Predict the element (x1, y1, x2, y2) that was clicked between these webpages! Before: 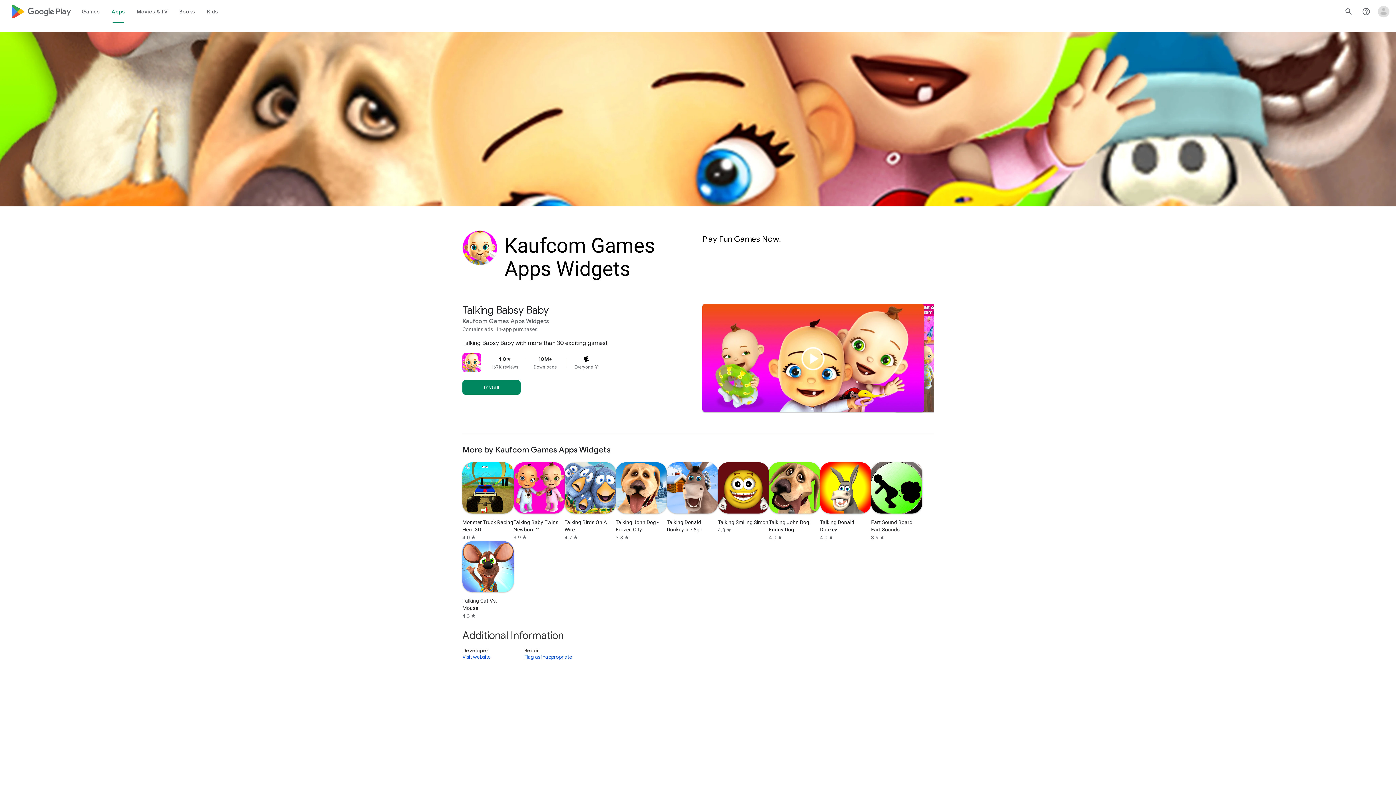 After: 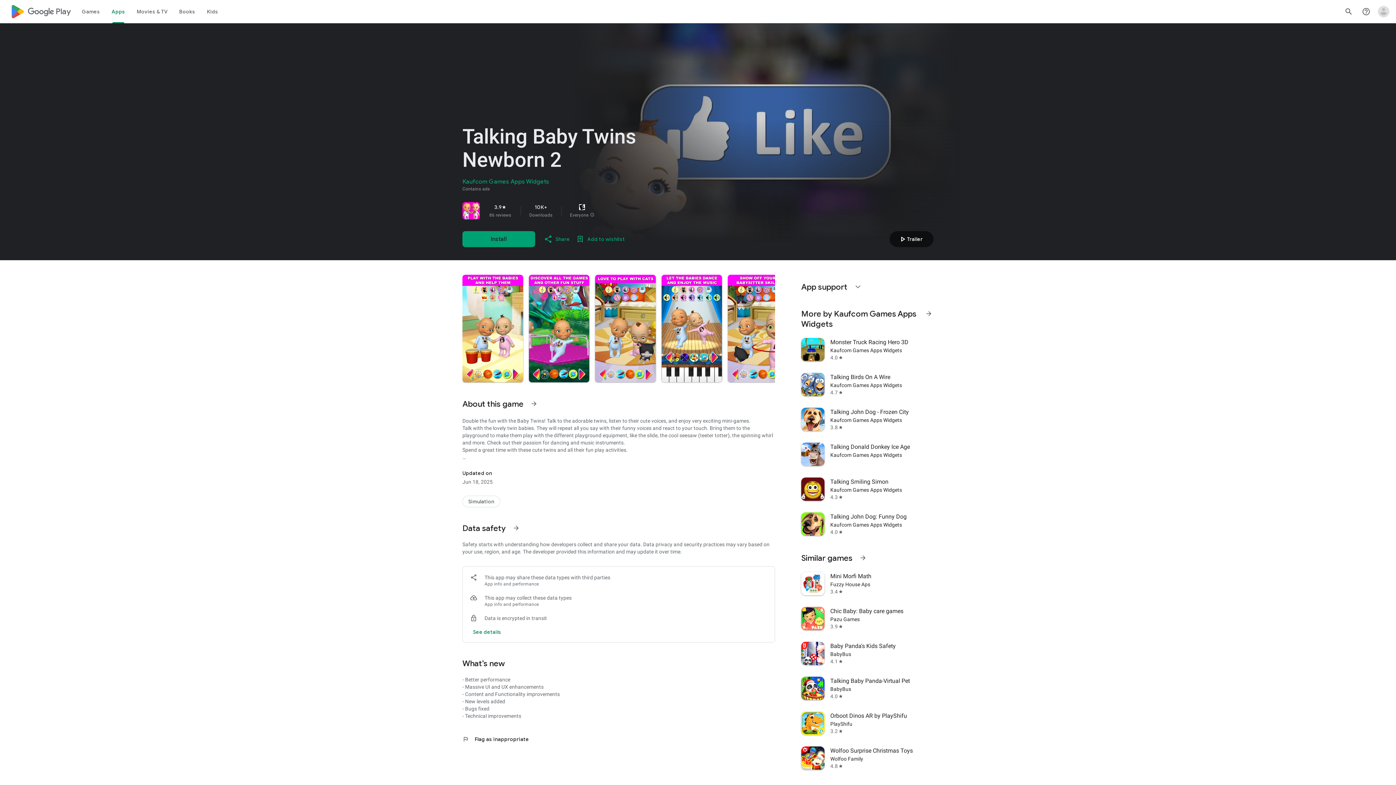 Action: label: Talking Baby Twins Newborn 2
3.9
star bbox: (513, 462, 564, 541)